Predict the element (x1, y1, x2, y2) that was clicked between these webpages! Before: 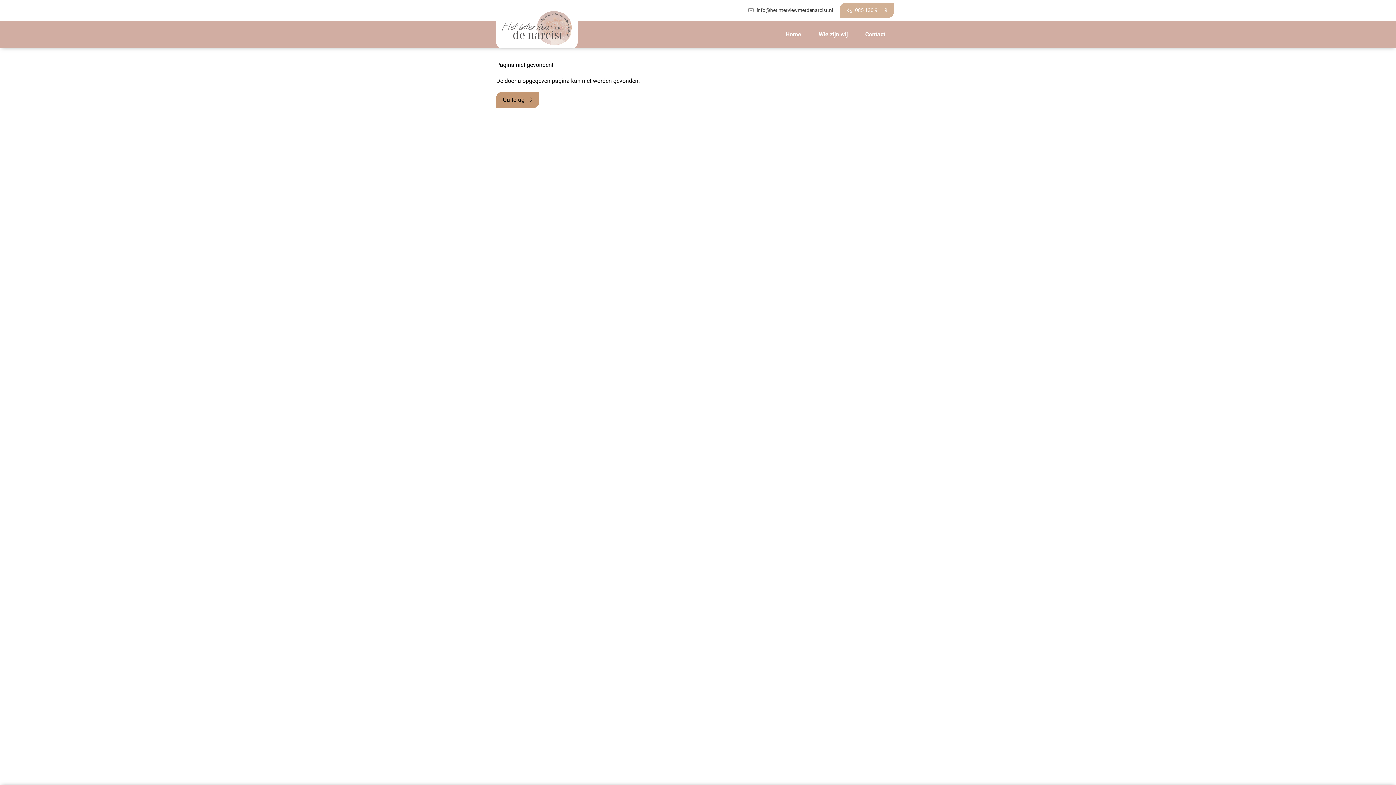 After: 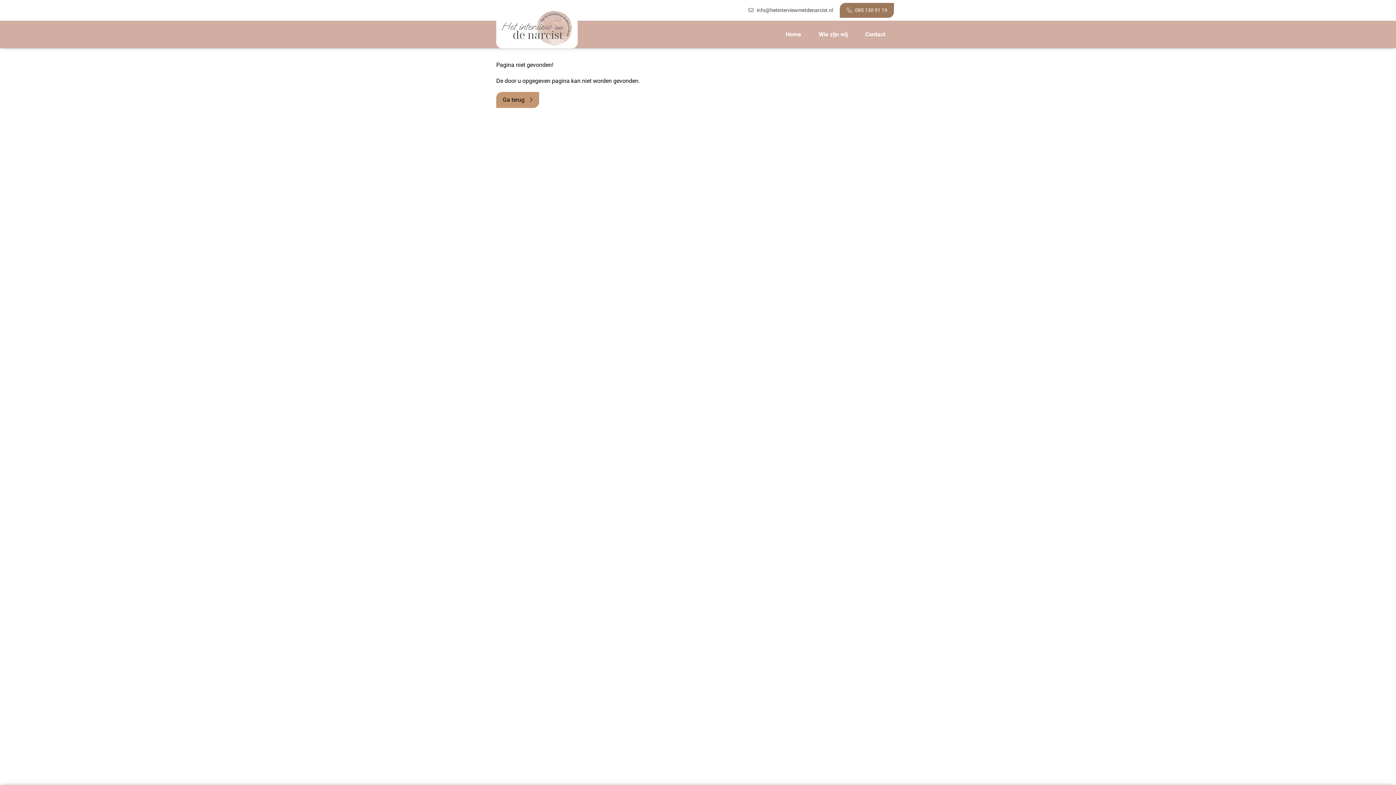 Action: label:  085 130 91 19 bbox: (839, 2, 894, 17)